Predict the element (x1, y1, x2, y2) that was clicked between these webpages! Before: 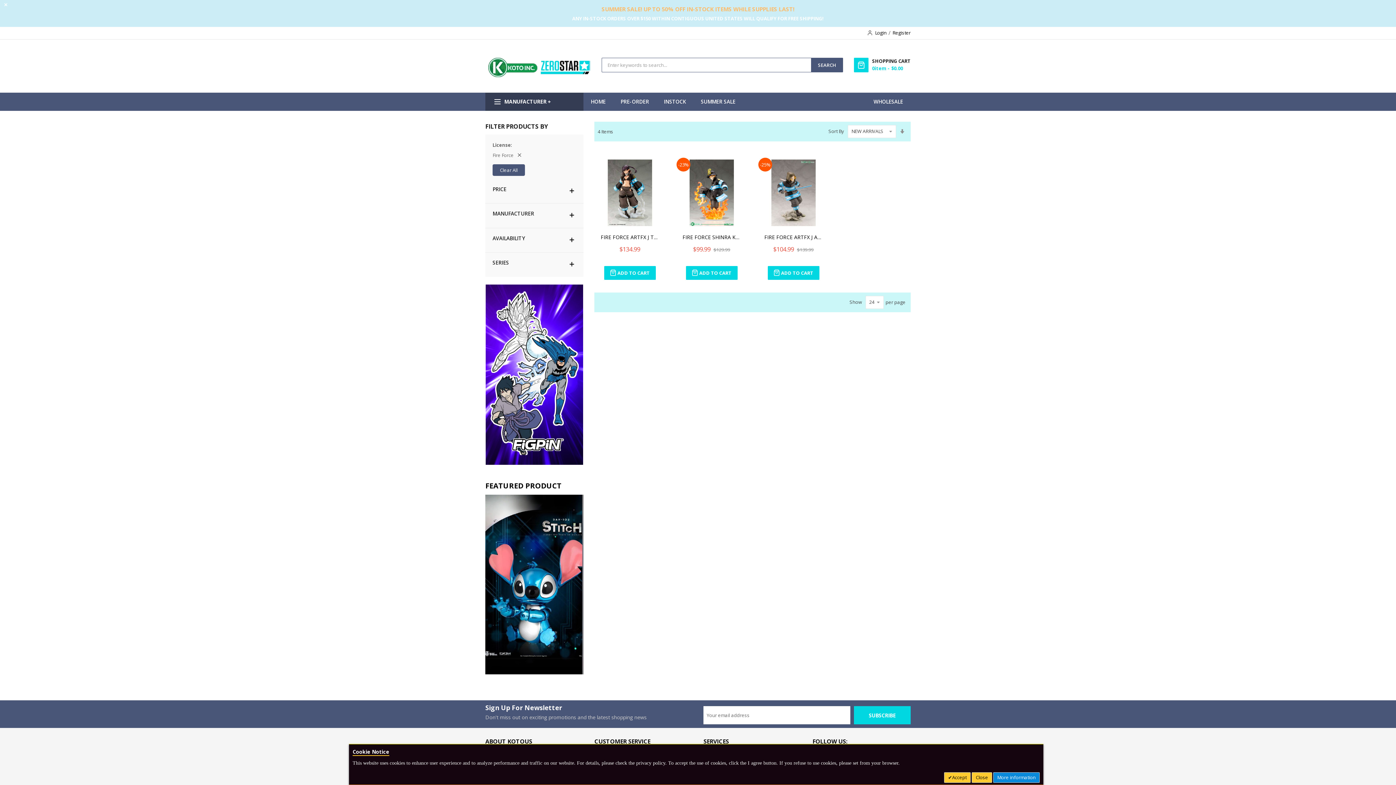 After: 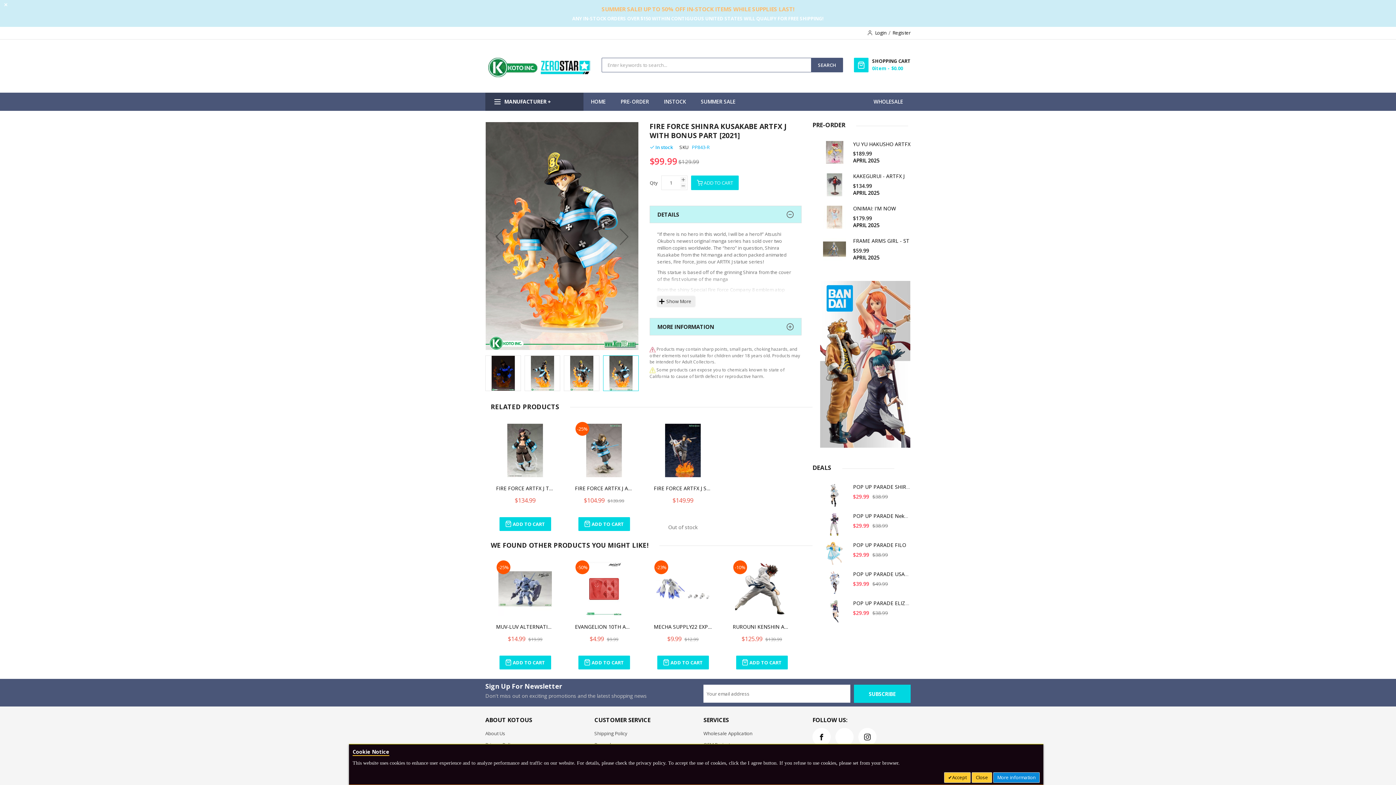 Action: bbox: (682, 233, 740, 240) label: FIRE FORCE SHINRA KUSAKAB